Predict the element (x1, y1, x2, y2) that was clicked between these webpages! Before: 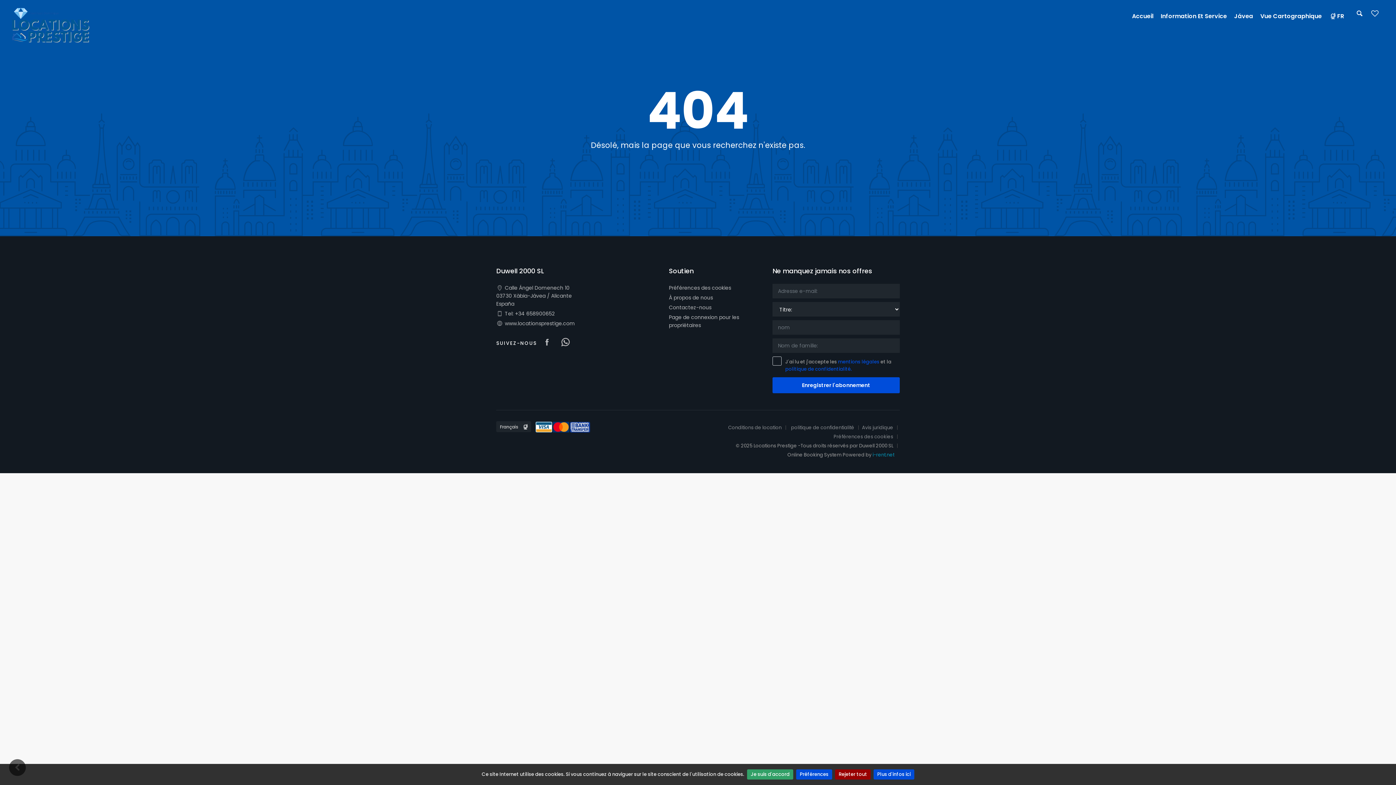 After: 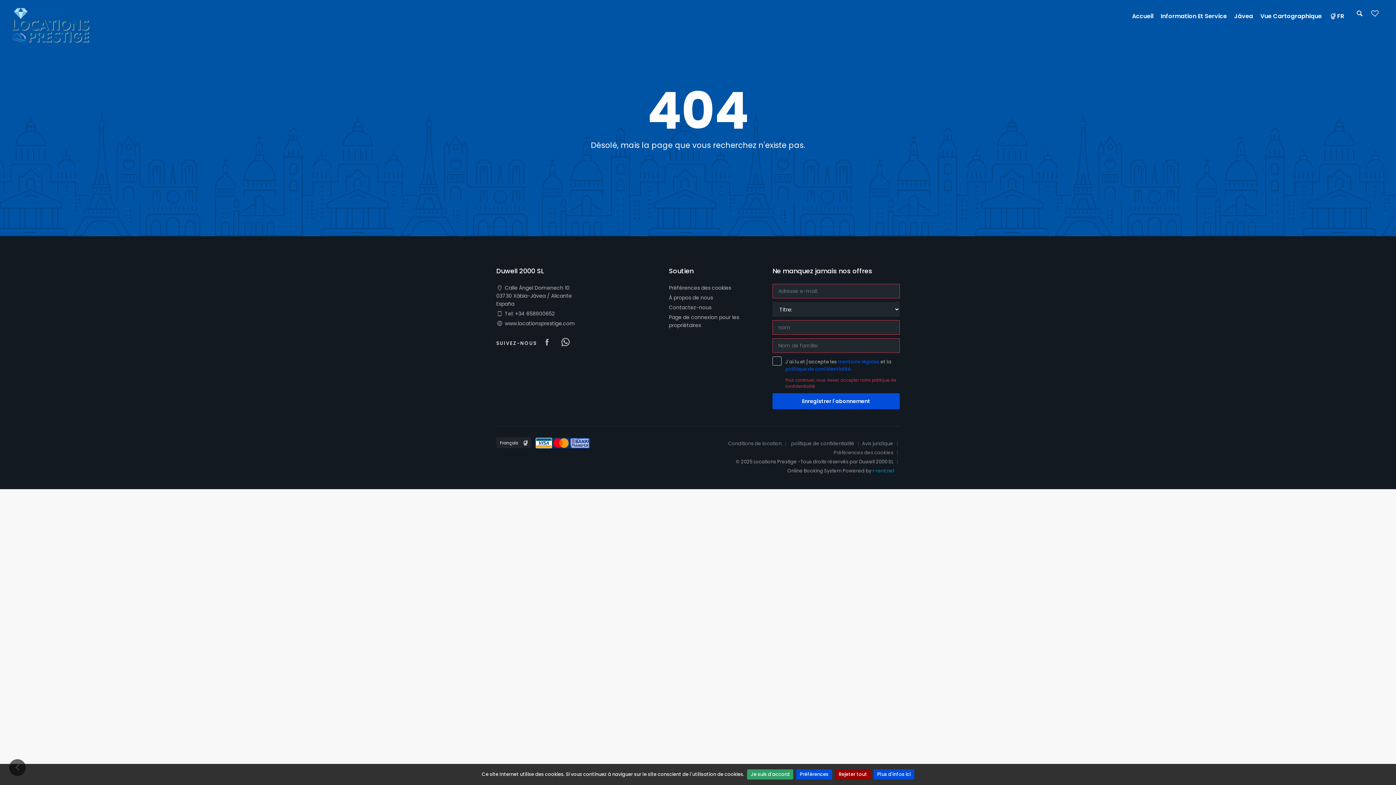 Action: bbox: (772, 377, 900, 393) label: Enregistrer l'abonnement